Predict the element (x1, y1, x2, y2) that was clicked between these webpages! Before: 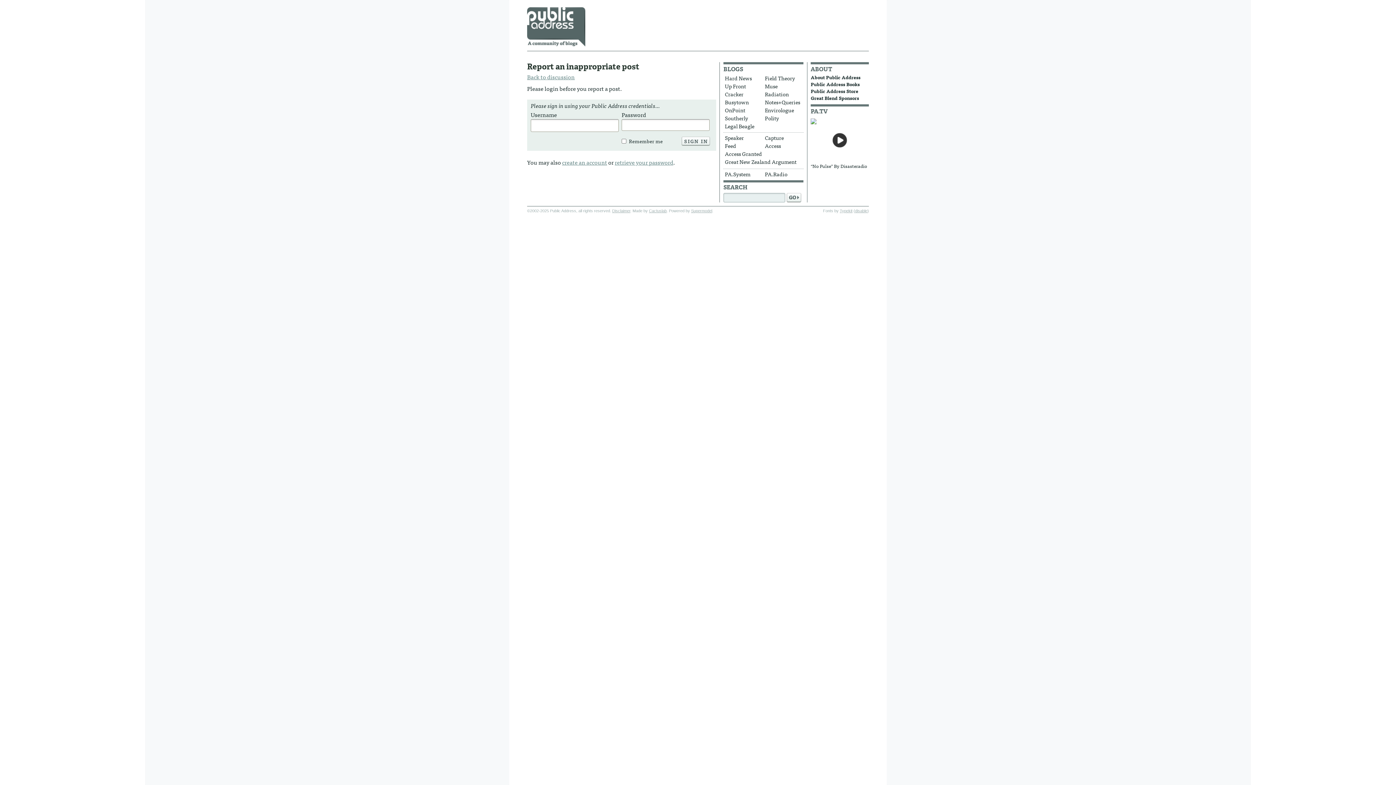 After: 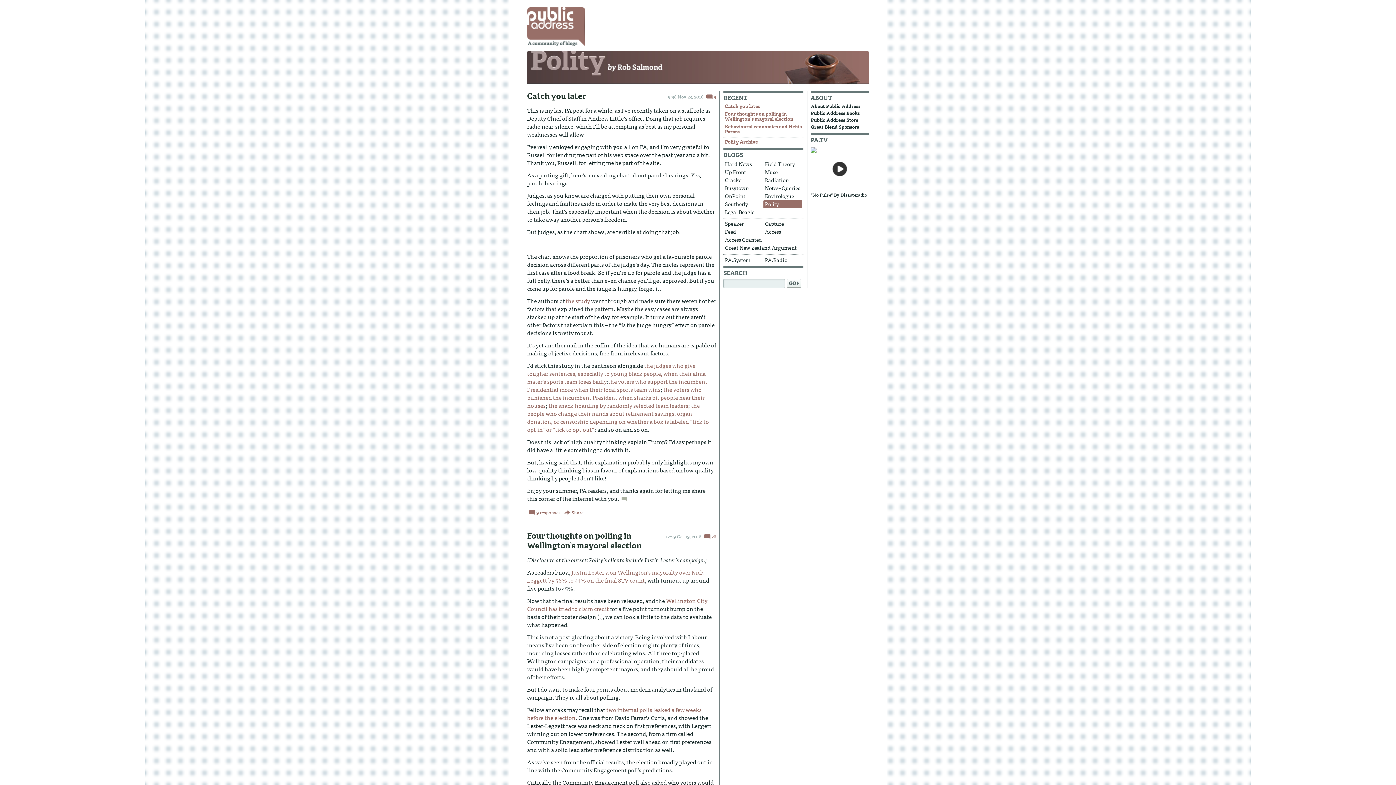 Action: label: Polity bbox: (763, 114, 802, 122)